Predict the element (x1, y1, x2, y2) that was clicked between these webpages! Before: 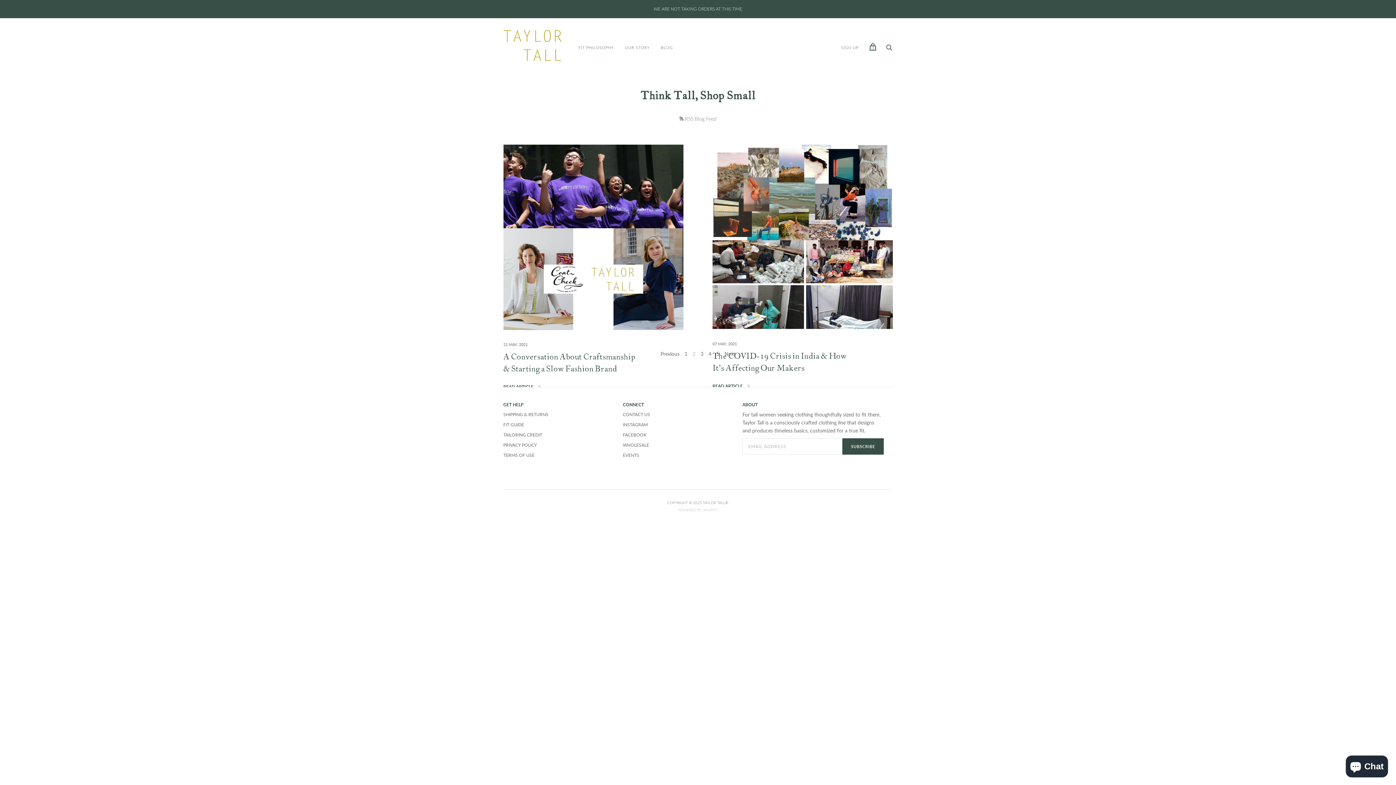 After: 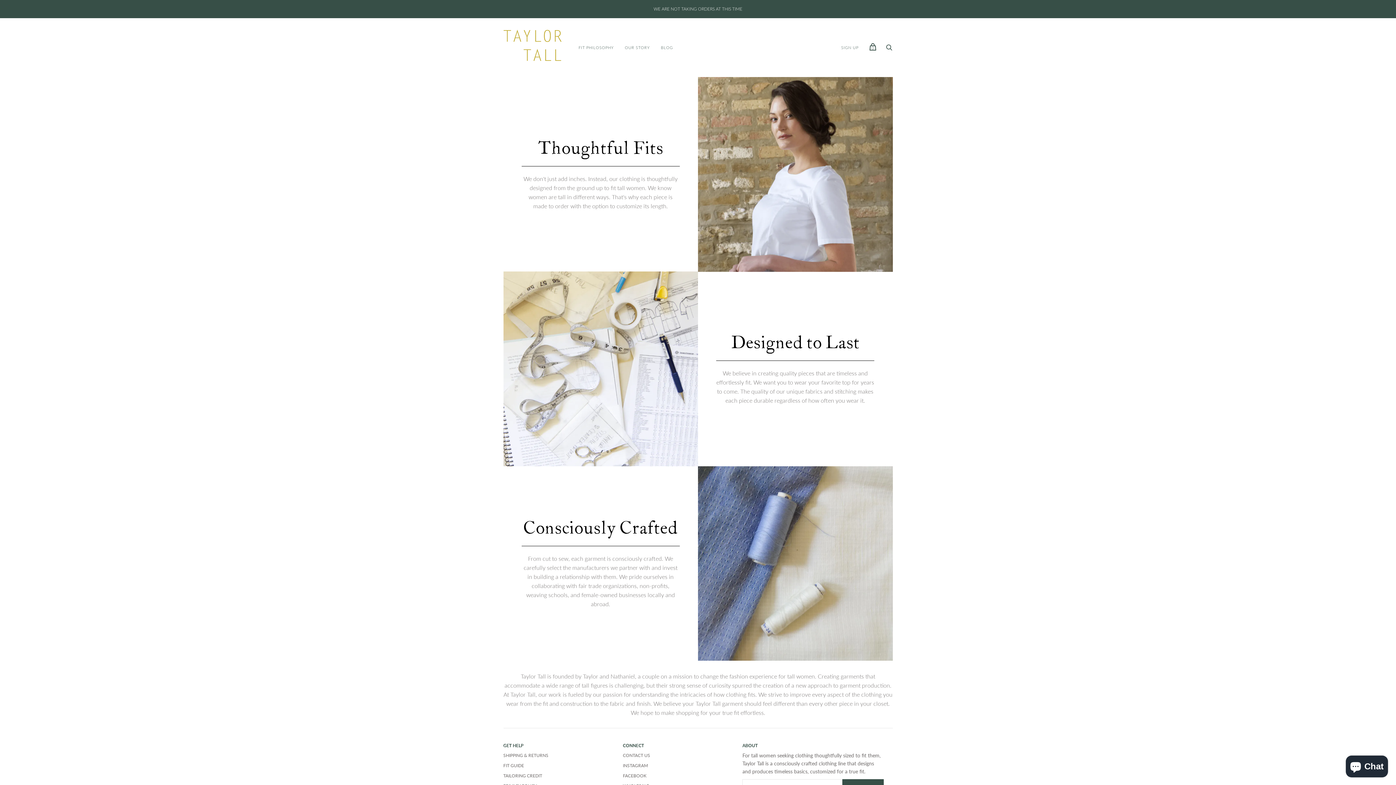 Action: bbox: (619, 40, 655, 55) label: OUR STORY